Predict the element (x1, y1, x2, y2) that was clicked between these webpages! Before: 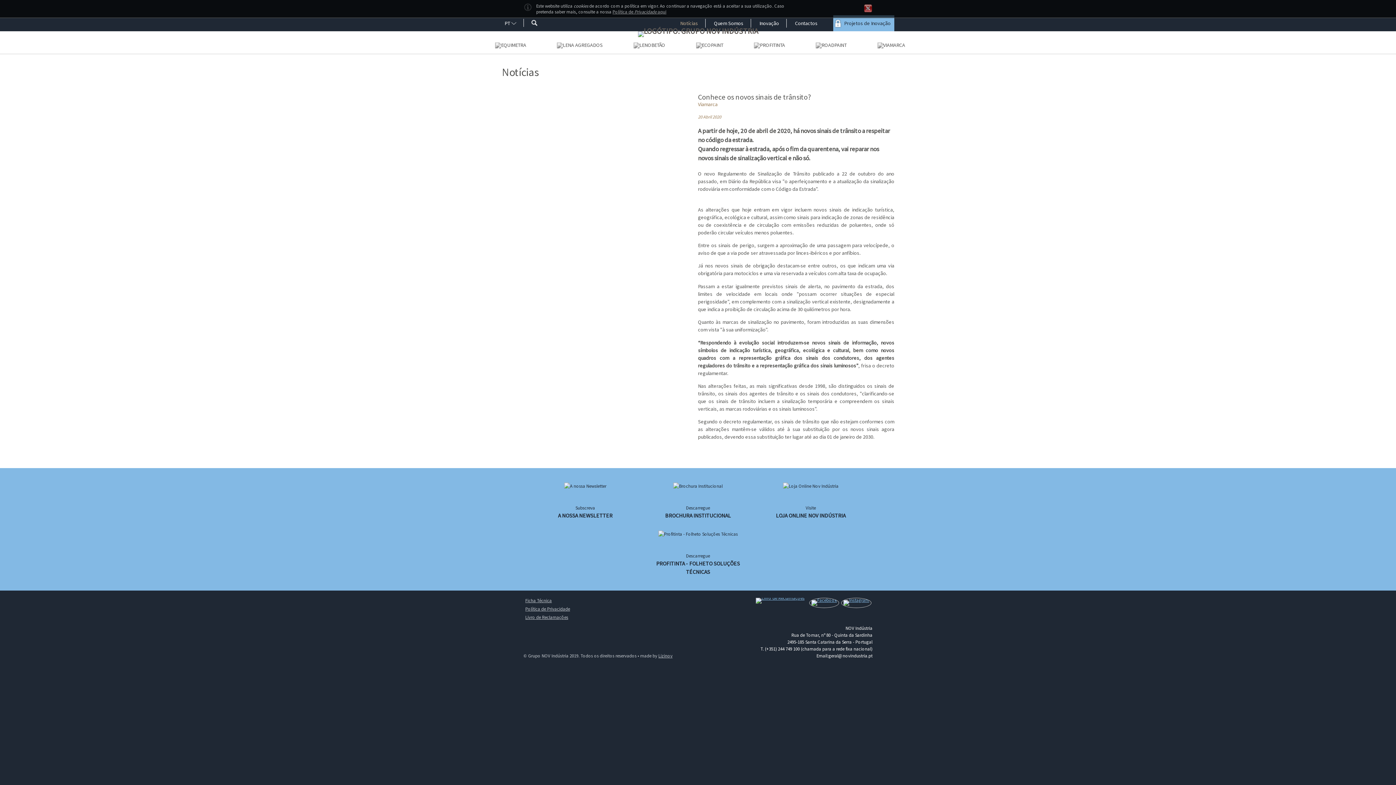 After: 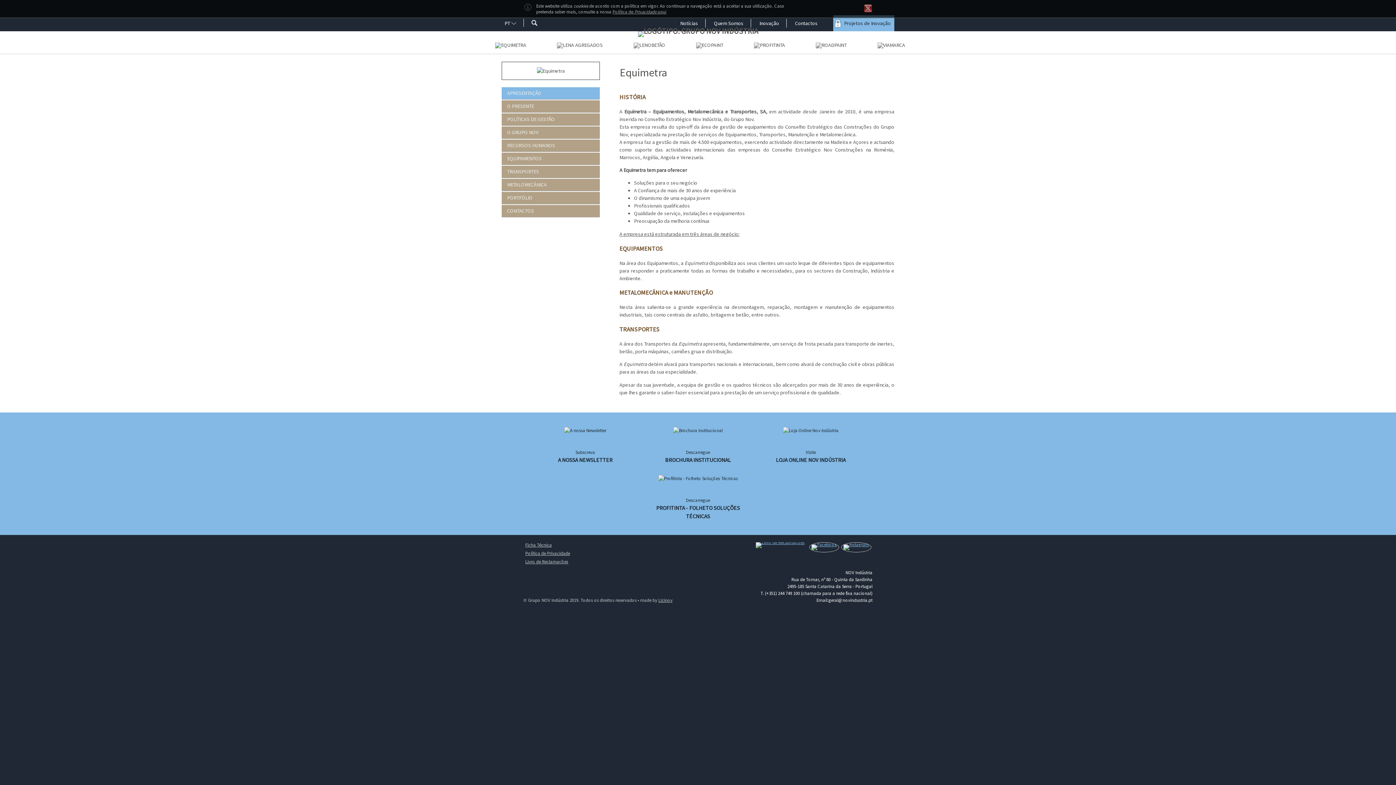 Action: bbox: (484, 40, 537, 50) label: .